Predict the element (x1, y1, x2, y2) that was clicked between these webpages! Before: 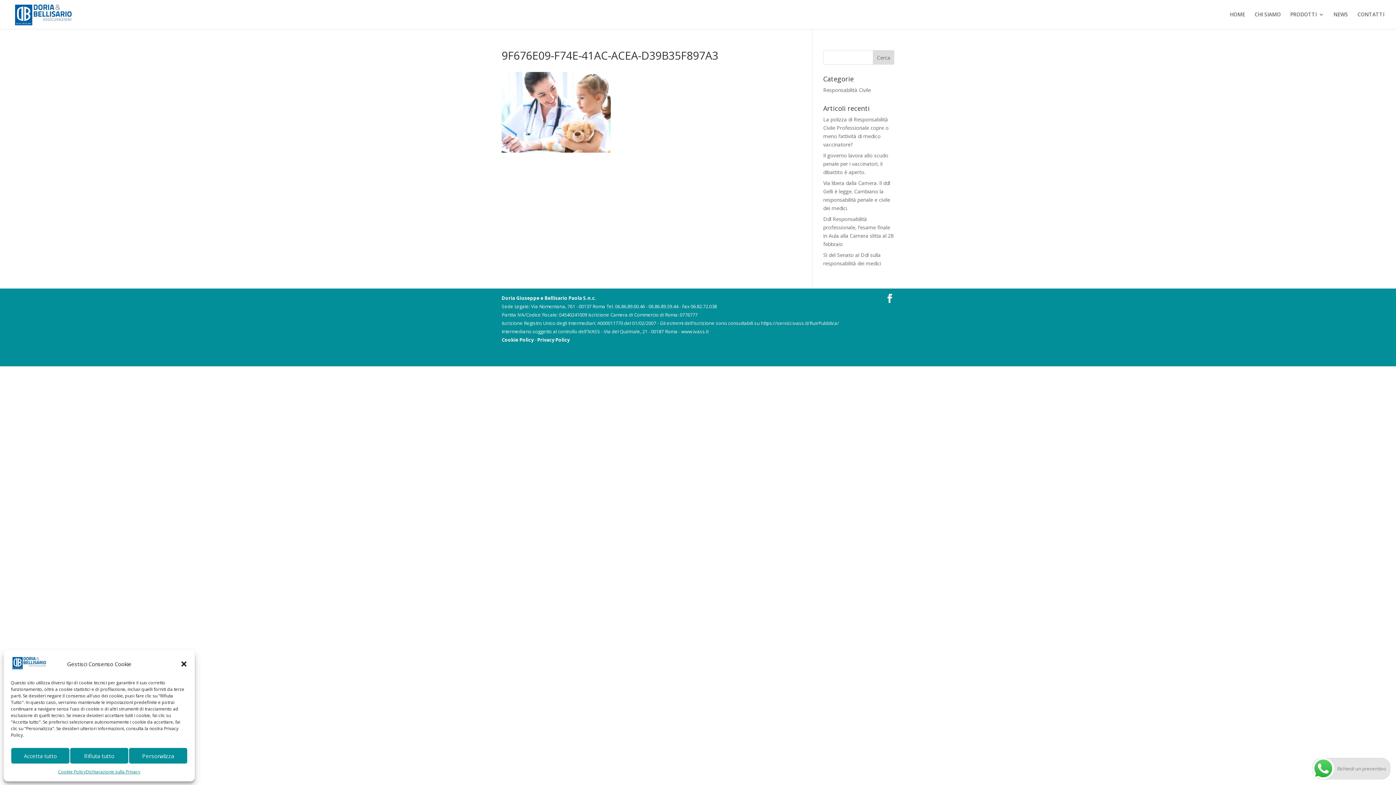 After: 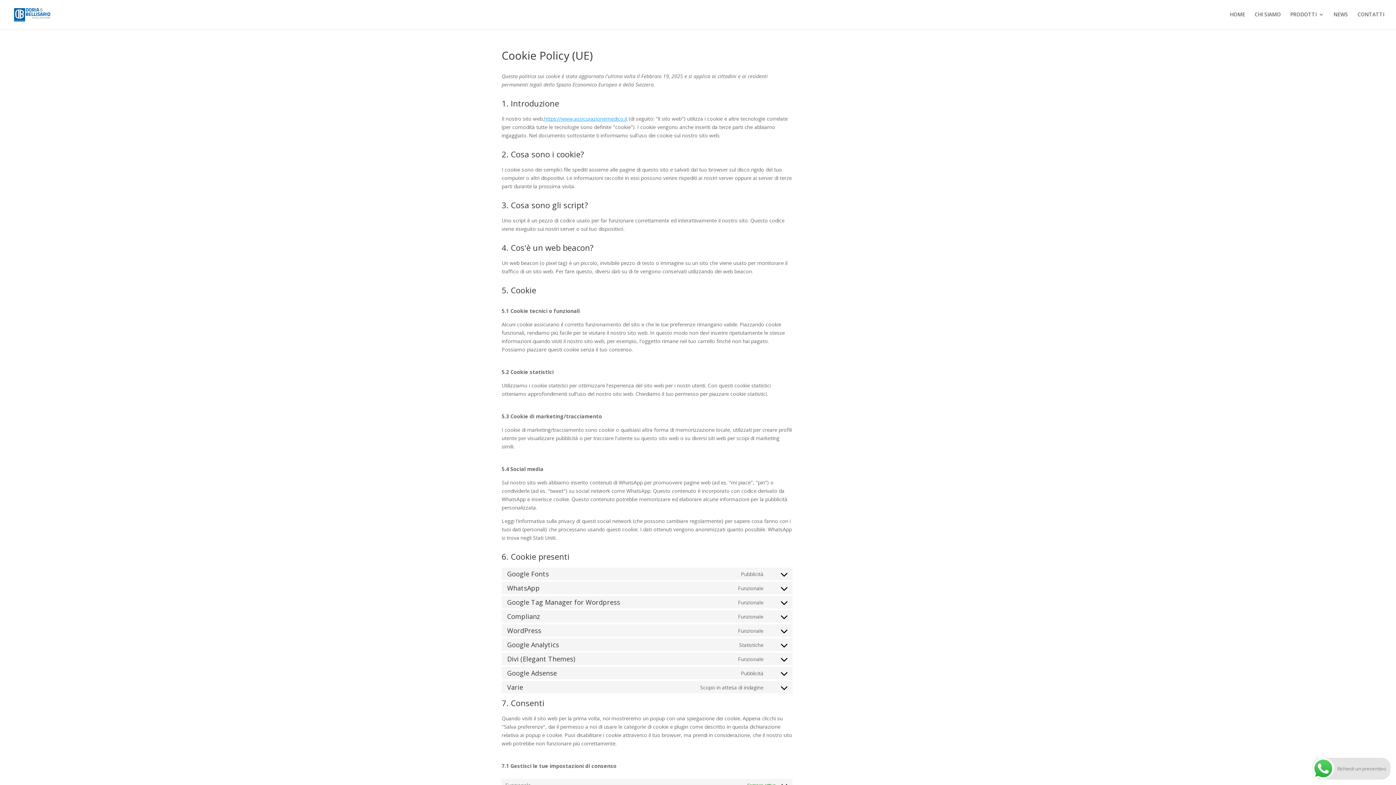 Action: label: Cookie Policy bbox: (501, 336, 533, 343)